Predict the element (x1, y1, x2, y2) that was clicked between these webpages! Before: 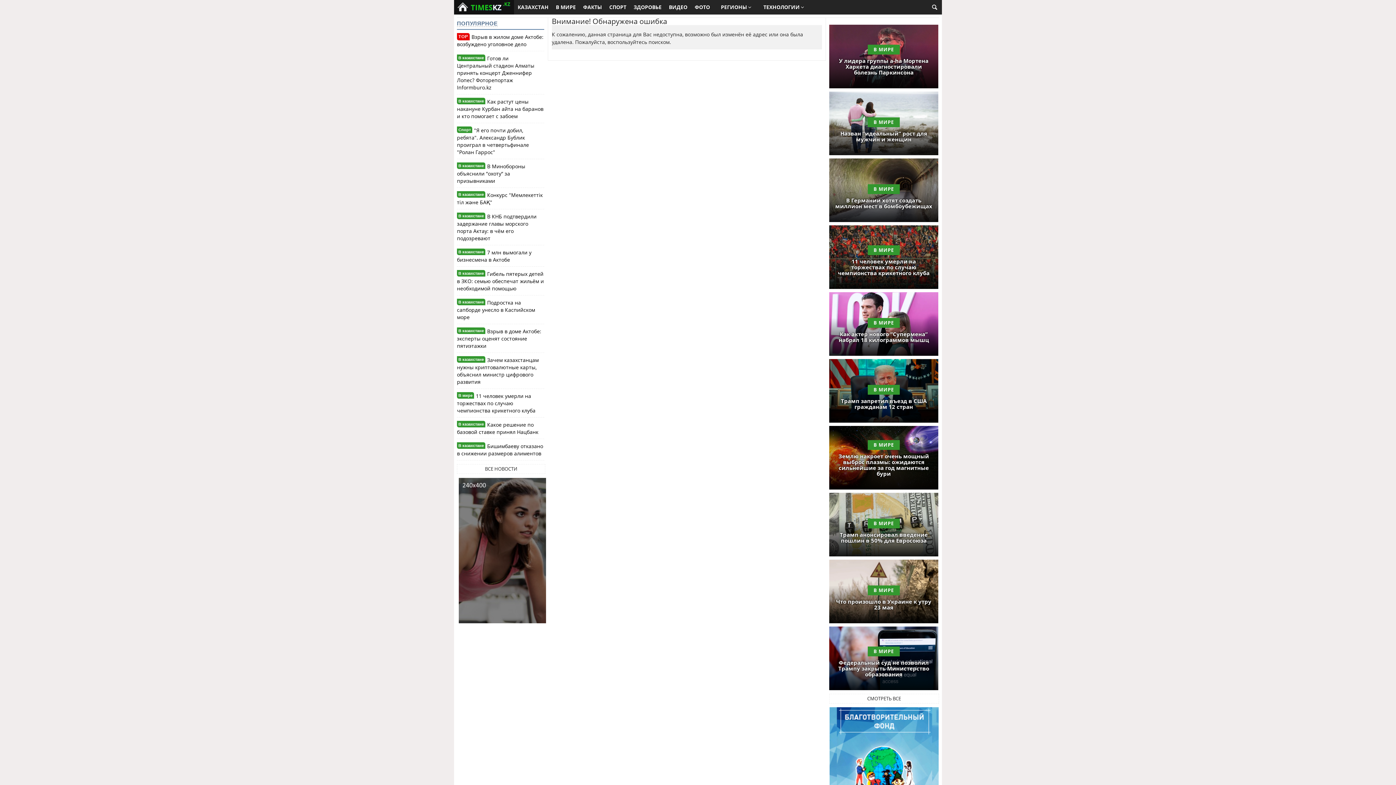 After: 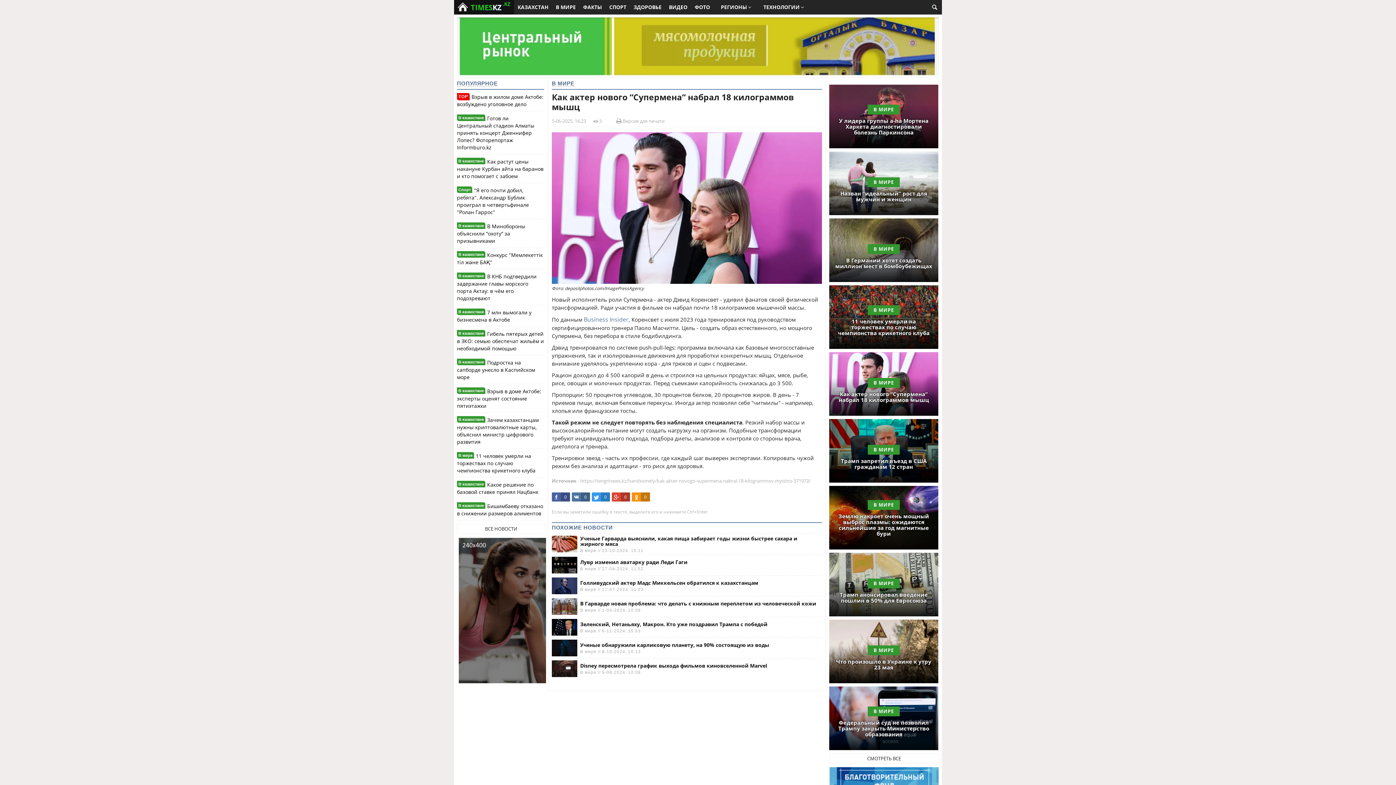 Action: bbox: (838, 330, 929, 343) label: Как актер нового “Супермена“ набрал 18 килограммов мышц